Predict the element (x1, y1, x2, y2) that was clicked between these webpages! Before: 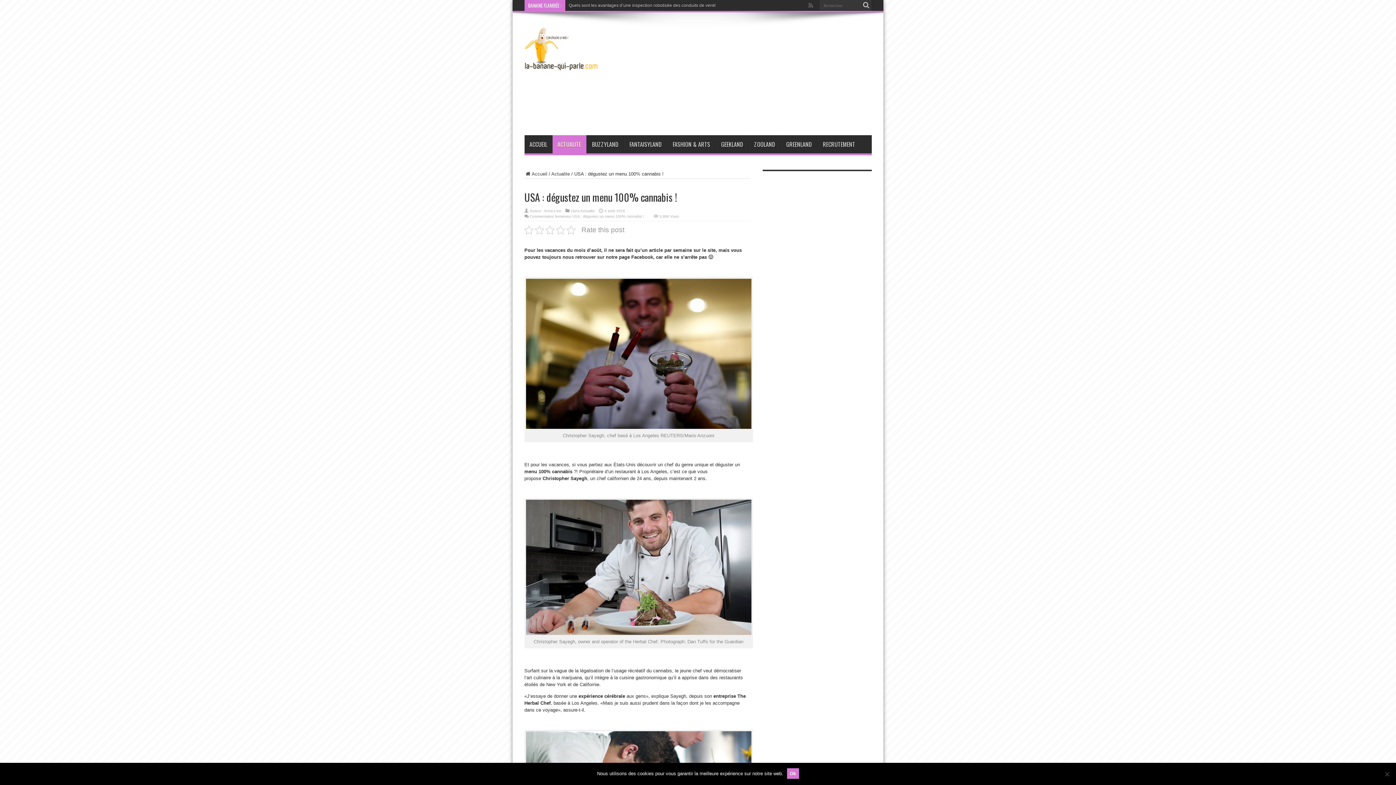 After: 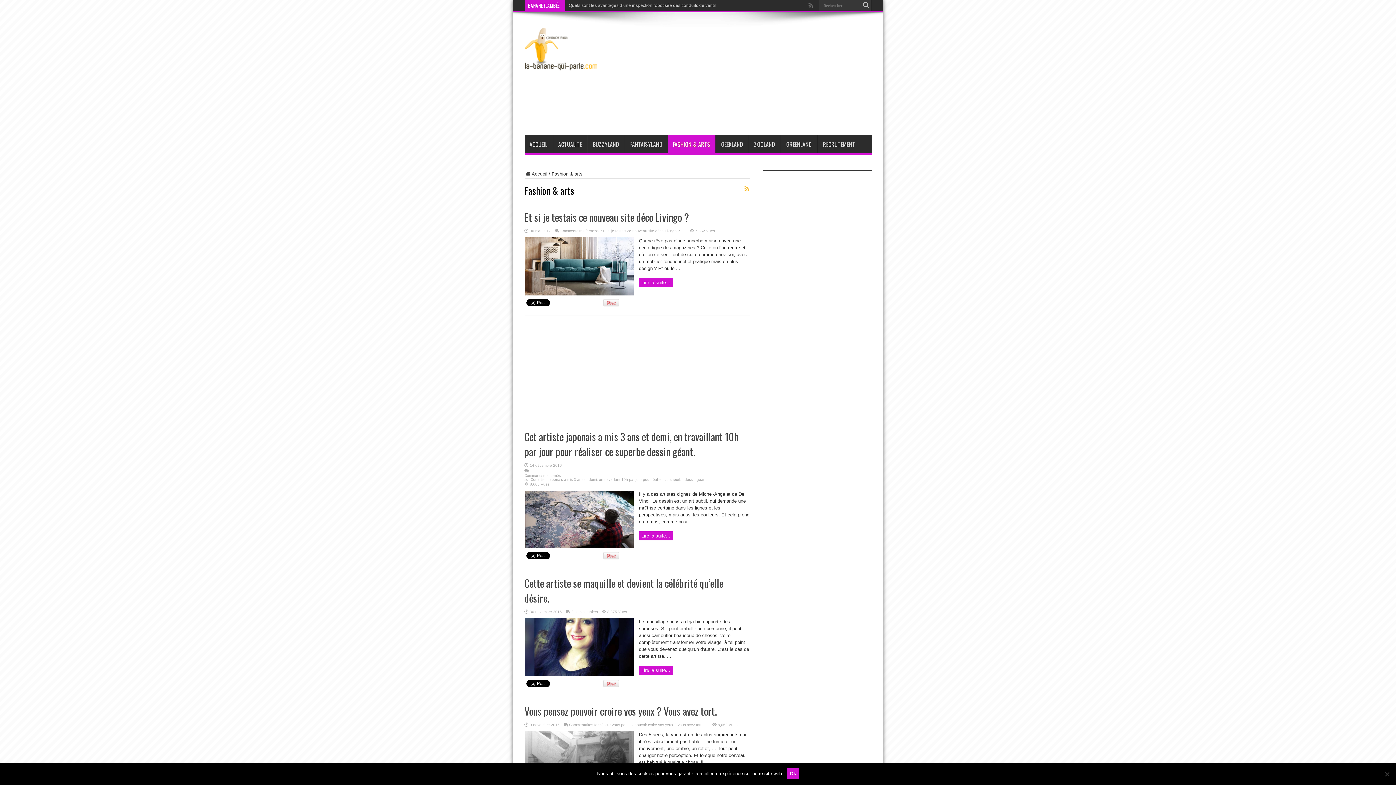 Action: bbox: (667, 135, 715, 153) label: FASHION & ARTS